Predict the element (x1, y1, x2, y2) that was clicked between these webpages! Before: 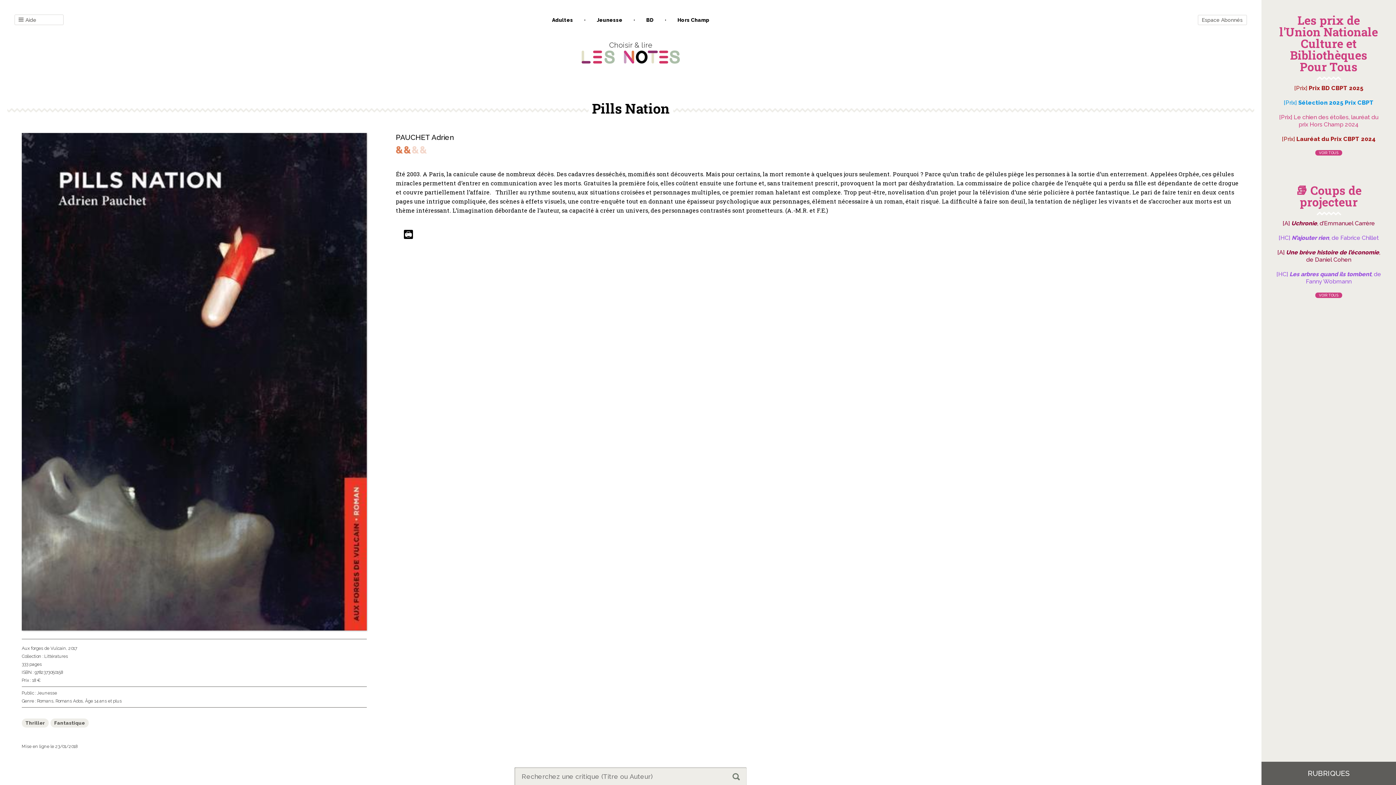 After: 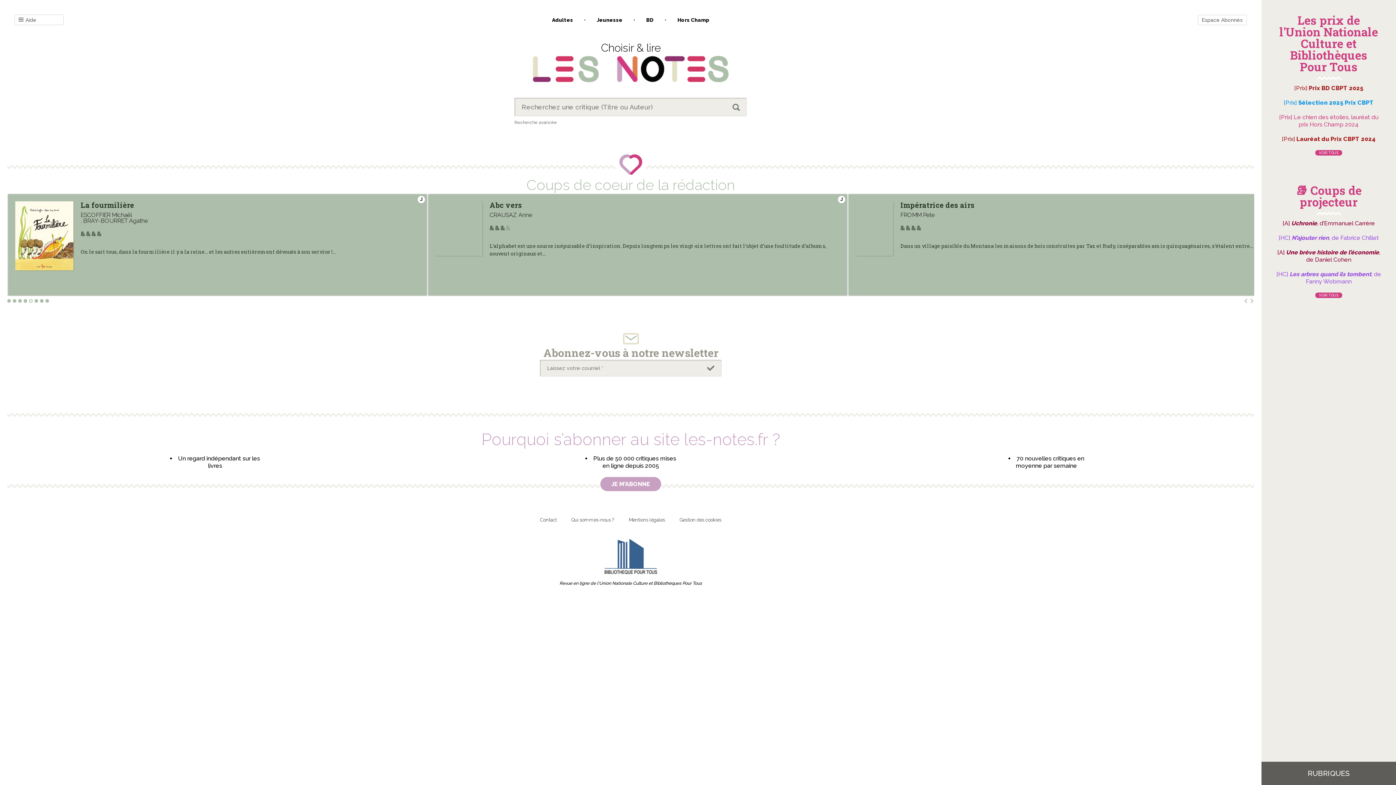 Action: bbox: (581, 60, 680, 64)